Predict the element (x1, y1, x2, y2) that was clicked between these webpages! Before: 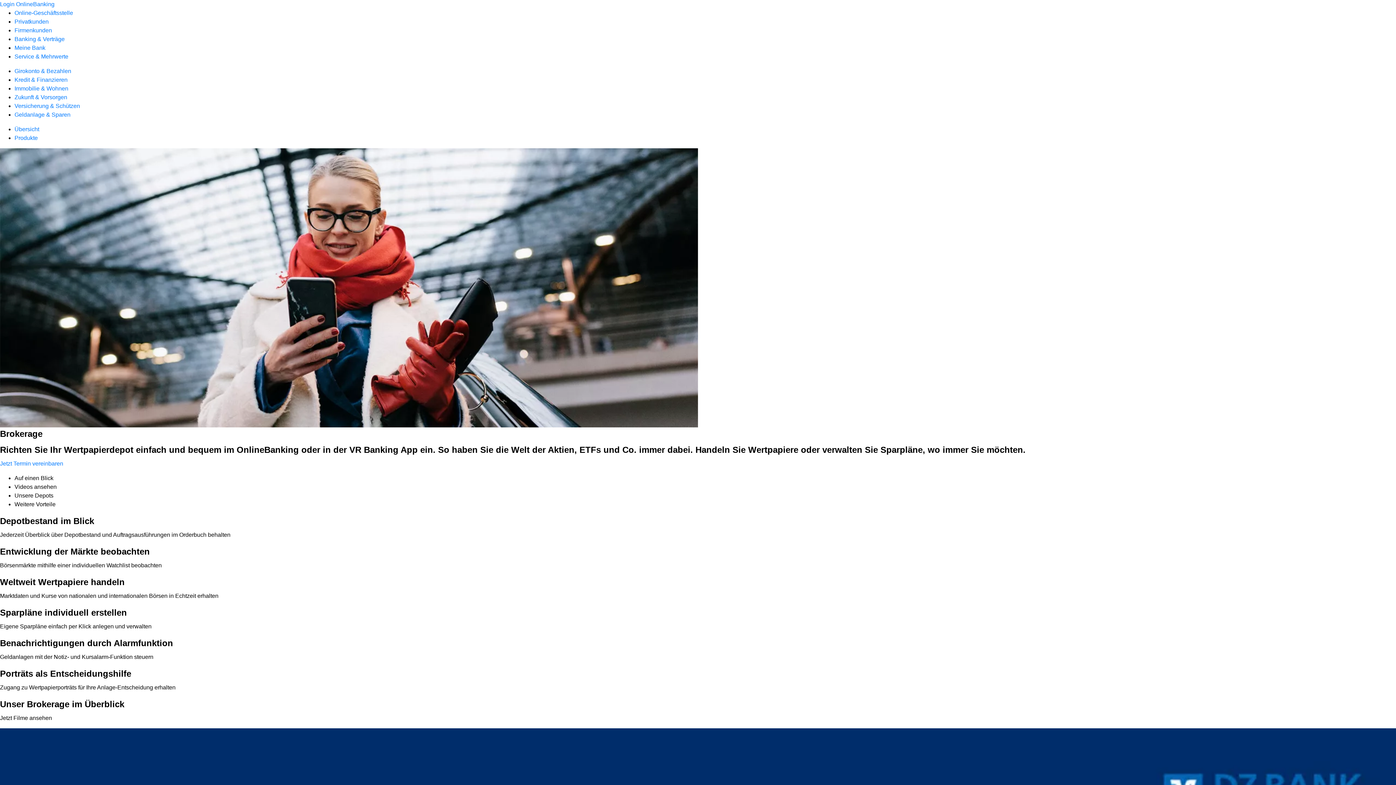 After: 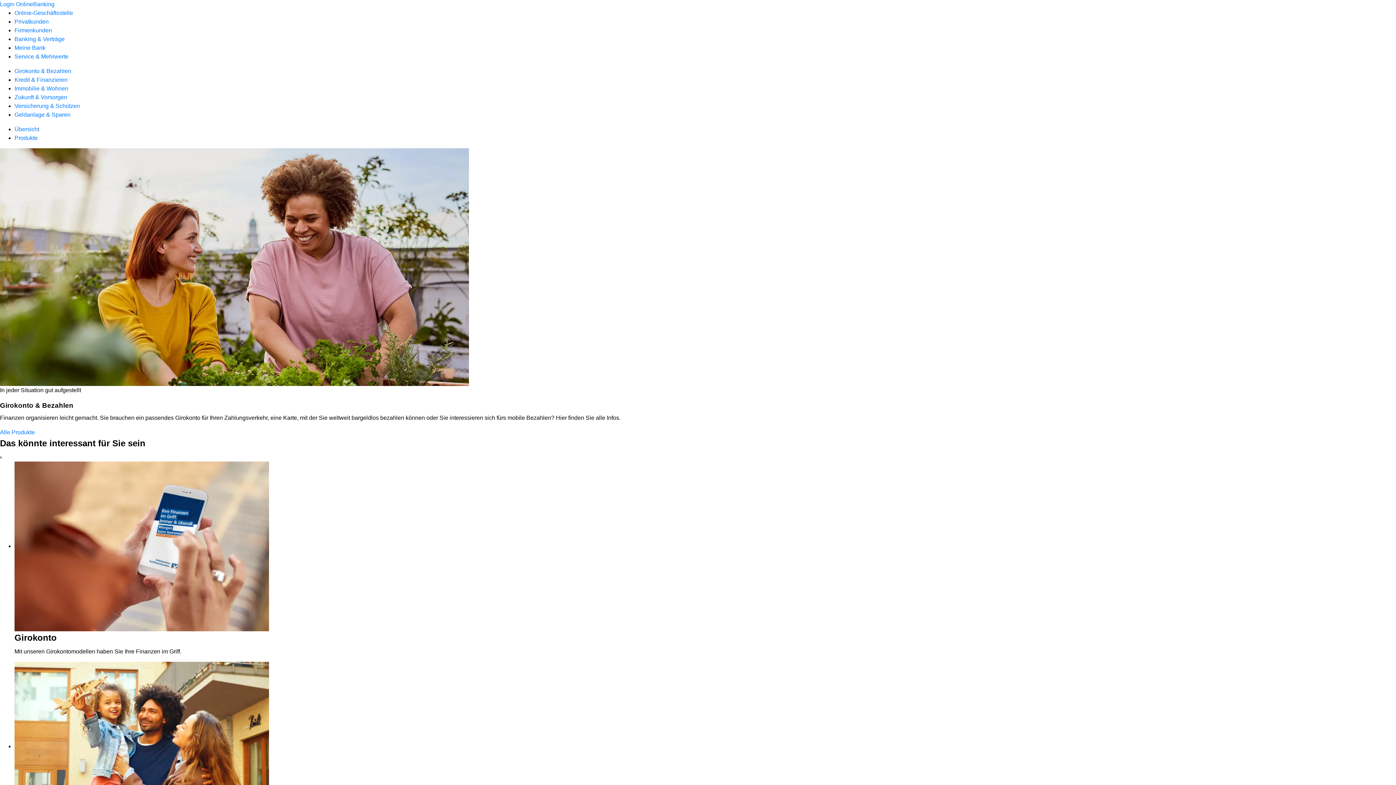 Action: label: Girokonto & Bezahlen bbox: (14, 68, 71, 74)